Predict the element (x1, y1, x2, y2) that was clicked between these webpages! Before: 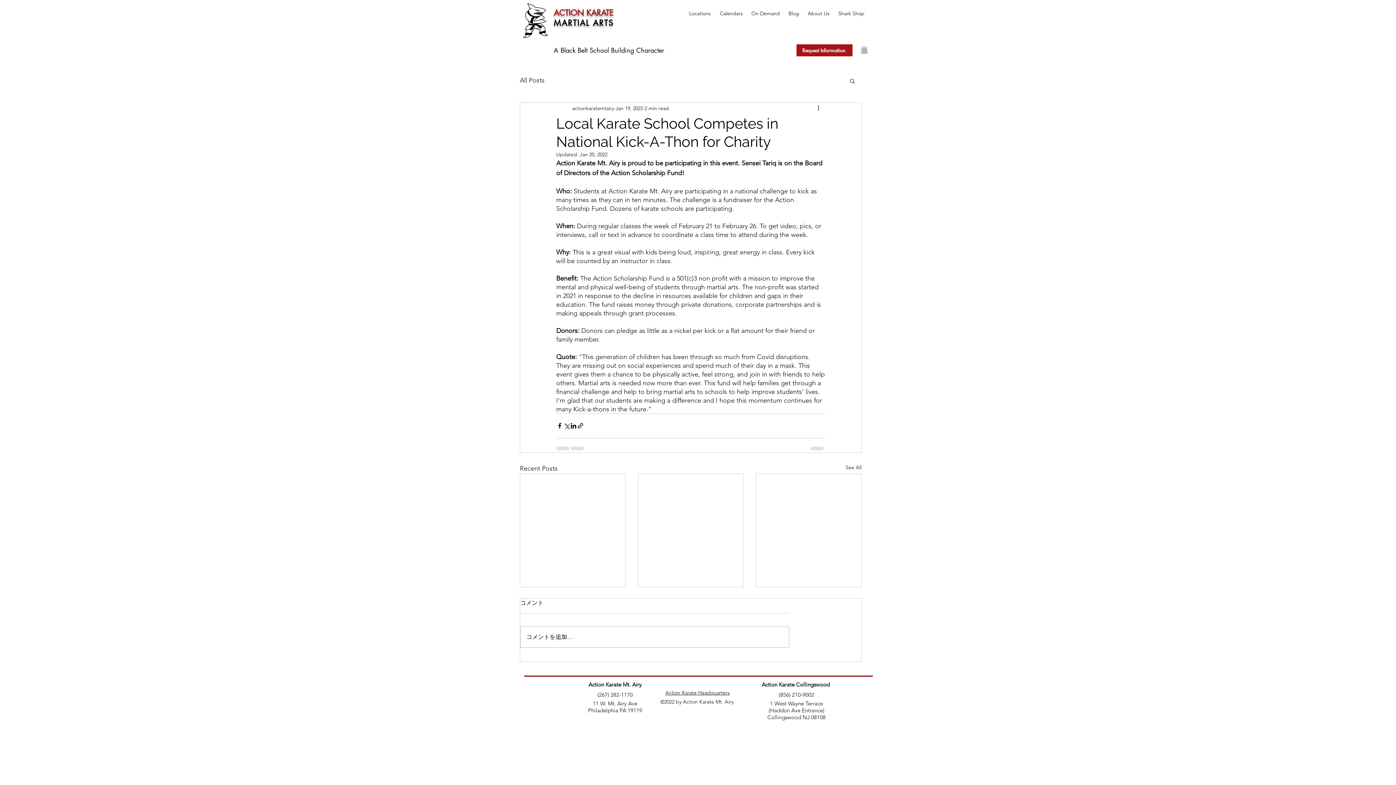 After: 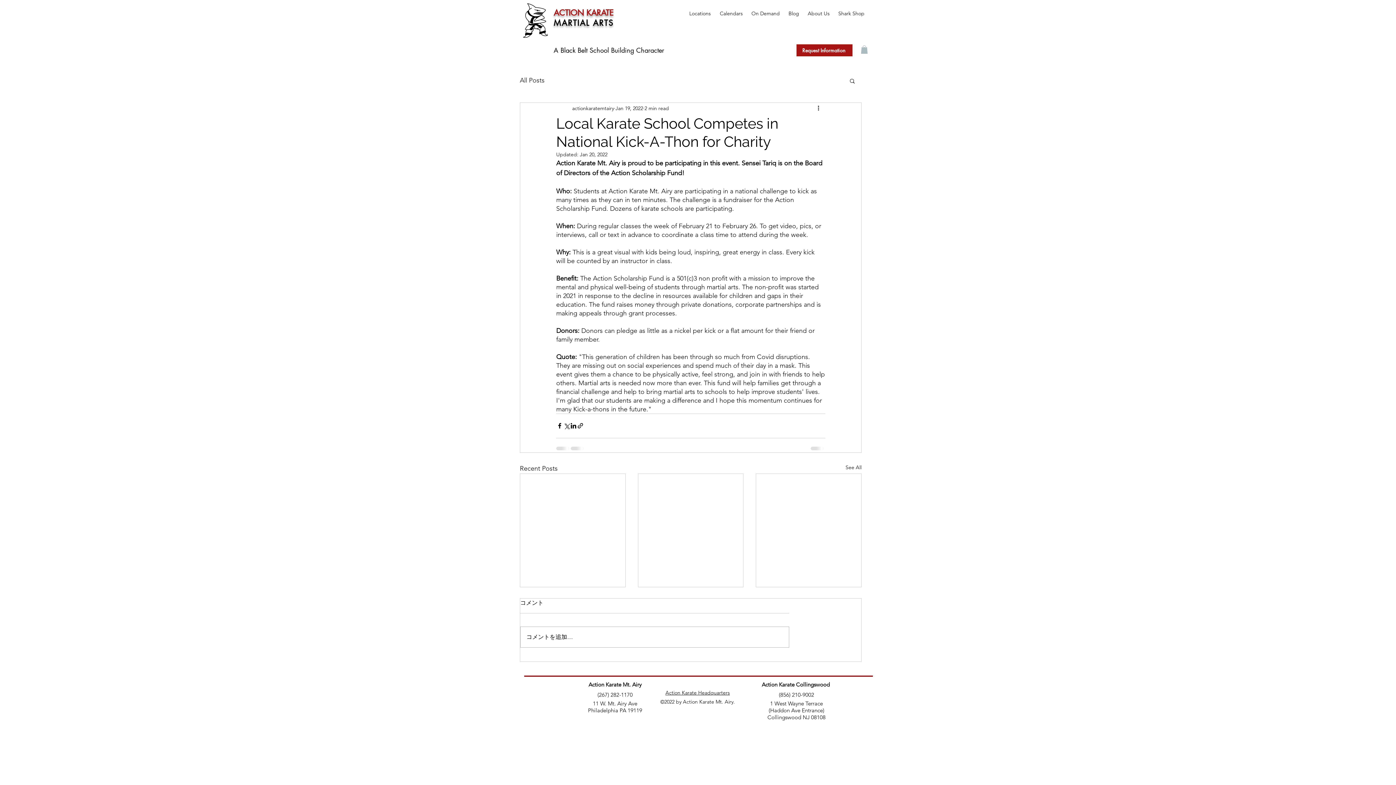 Action: label: Search bbox: (849, 77, 856, 83)